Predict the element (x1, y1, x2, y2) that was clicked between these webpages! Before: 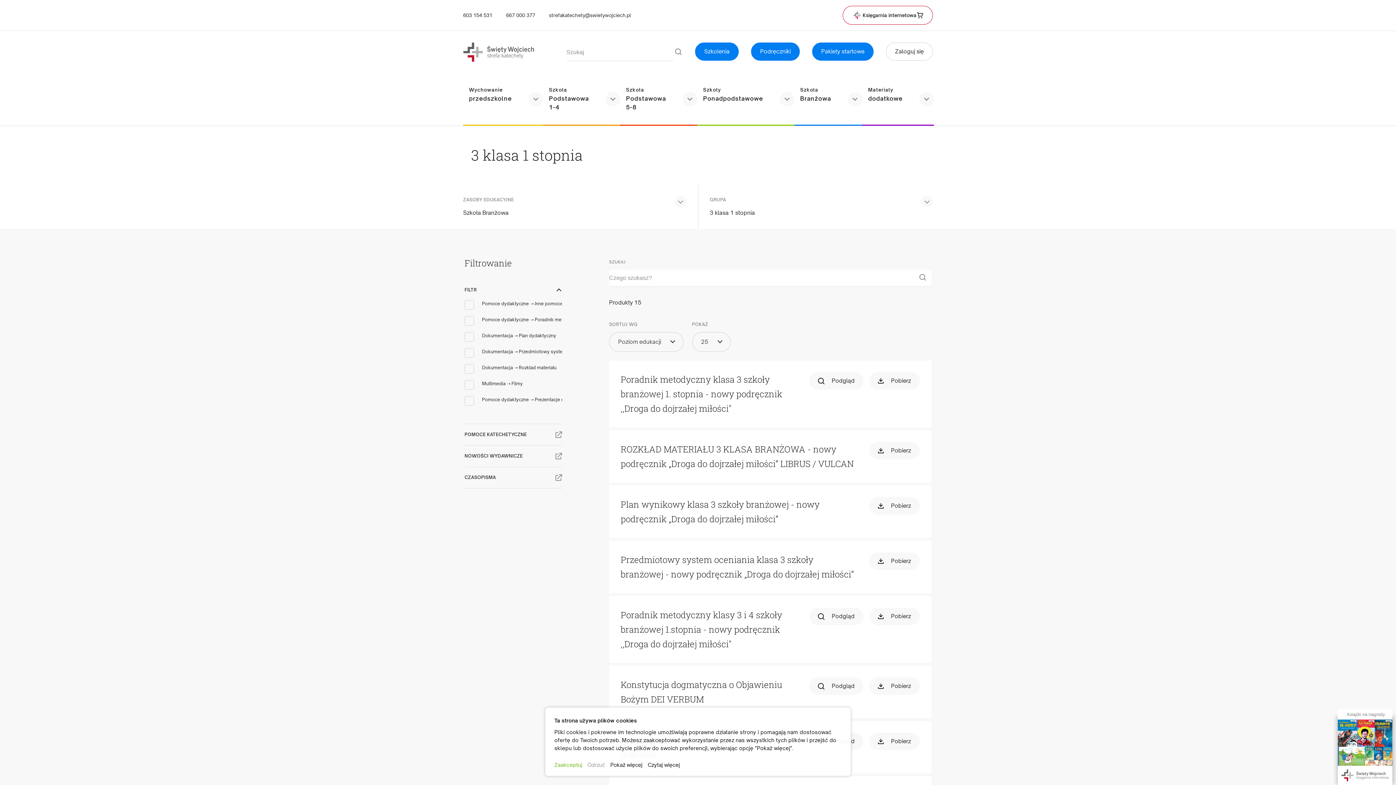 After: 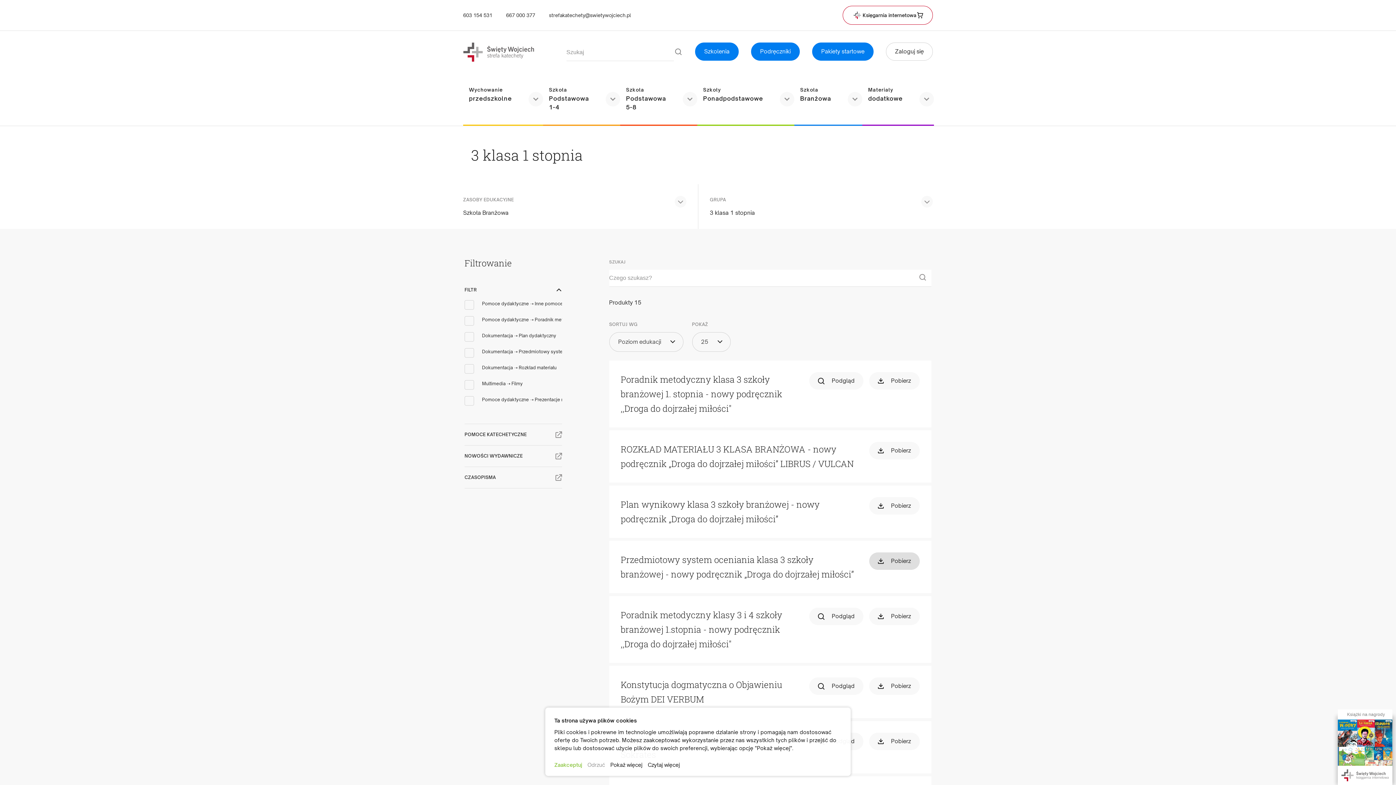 Action: bbox: (869, 596, 920, 613) label: Pobierz